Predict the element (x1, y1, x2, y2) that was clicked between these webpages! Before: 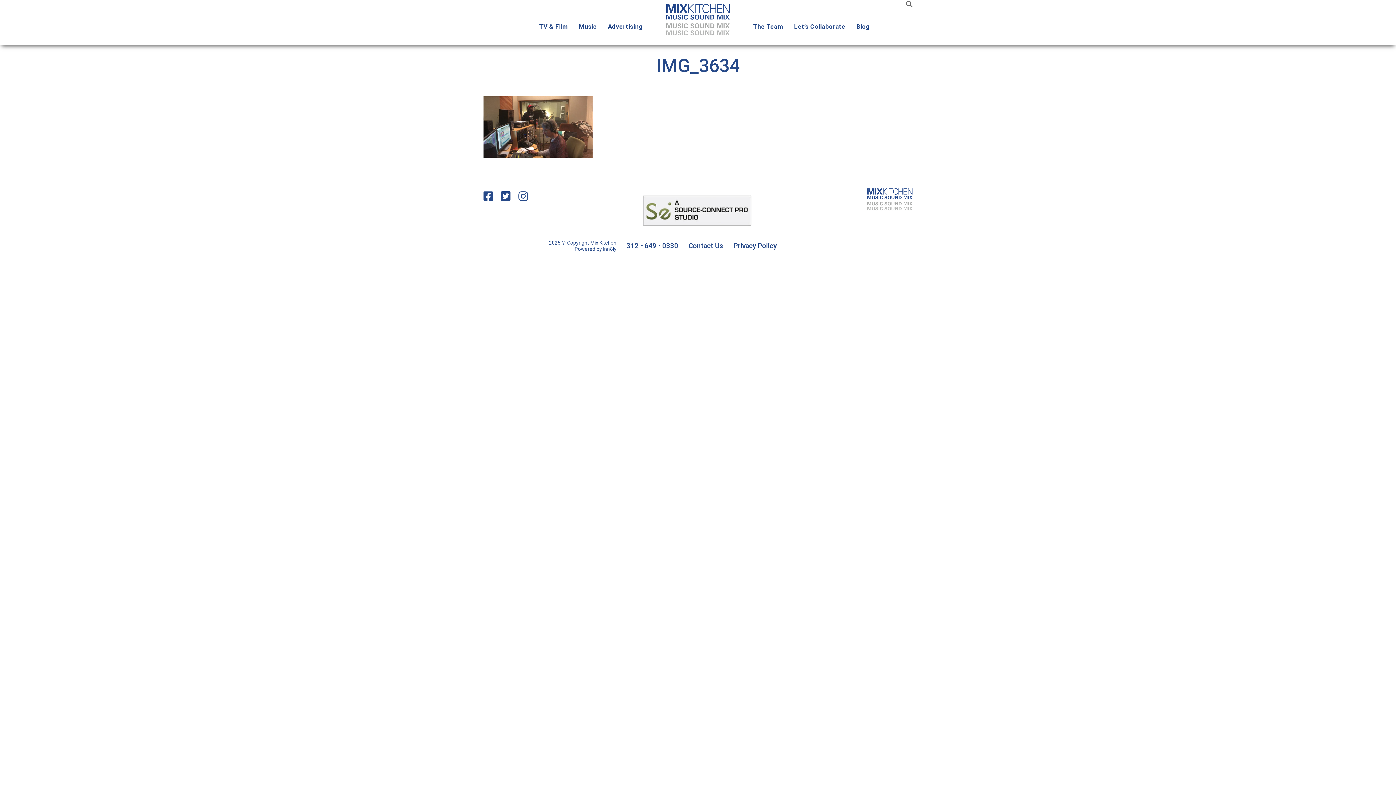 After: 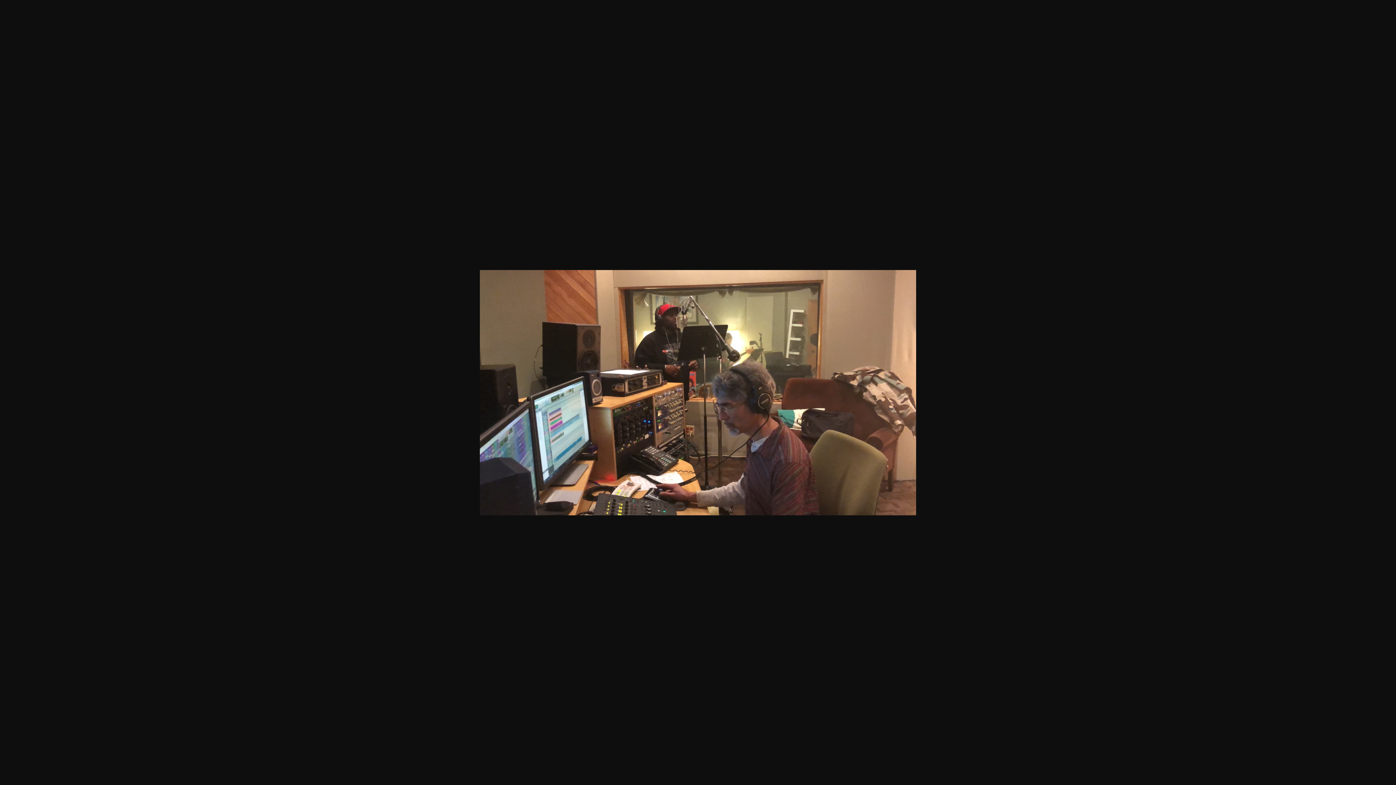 Action: bbox: (483, 151, 592, 159)